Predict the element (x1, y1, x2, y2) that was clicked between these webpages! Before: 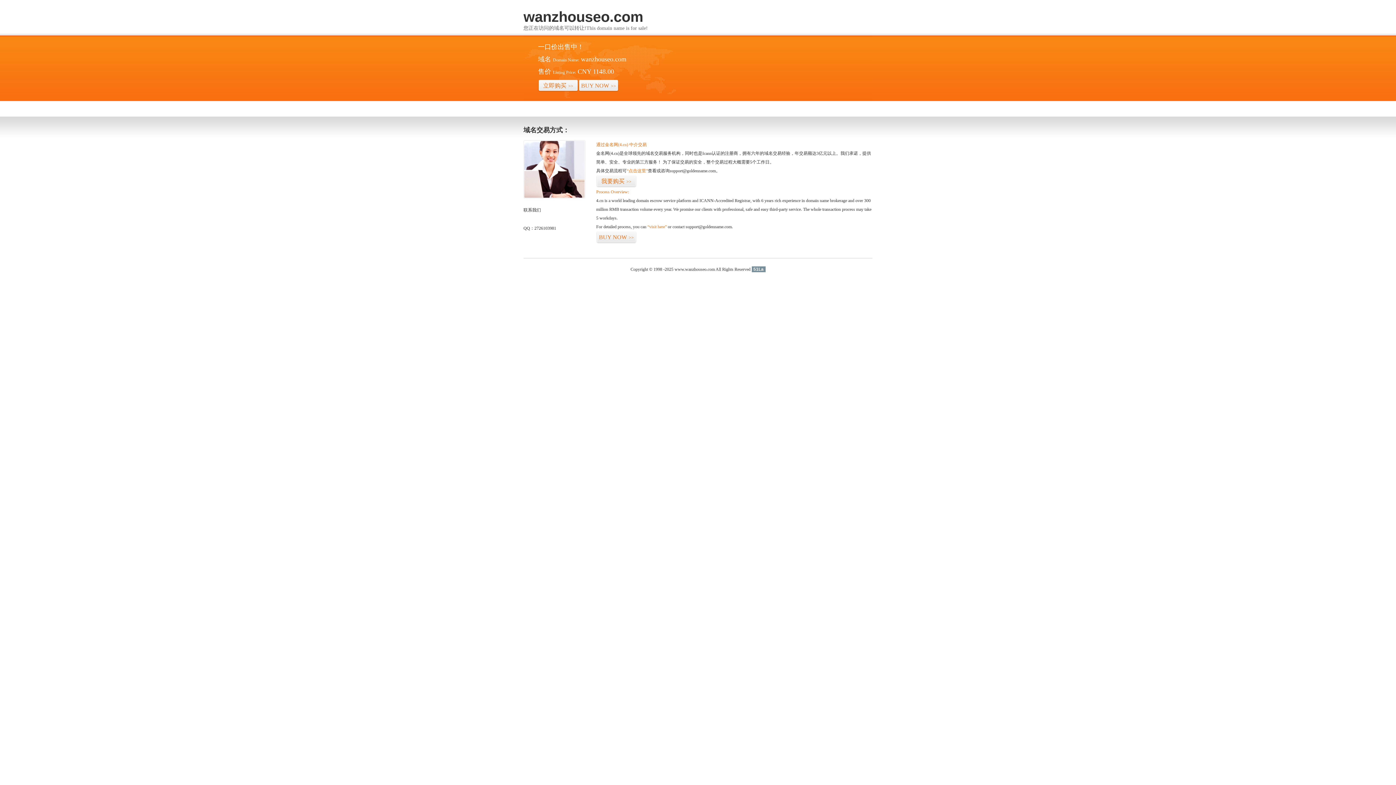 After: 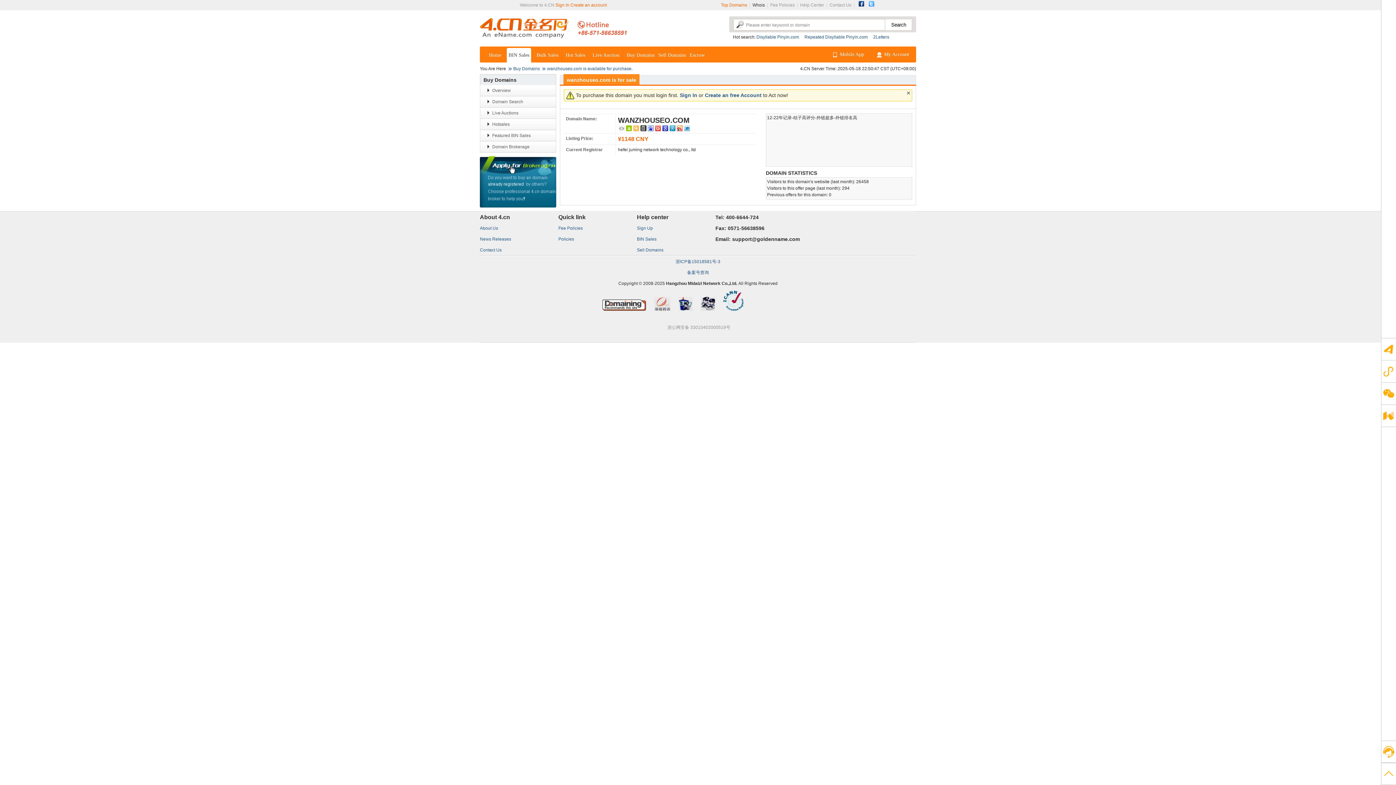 Action: label: “点击这里” bbox: (626, 168, 648, 173)